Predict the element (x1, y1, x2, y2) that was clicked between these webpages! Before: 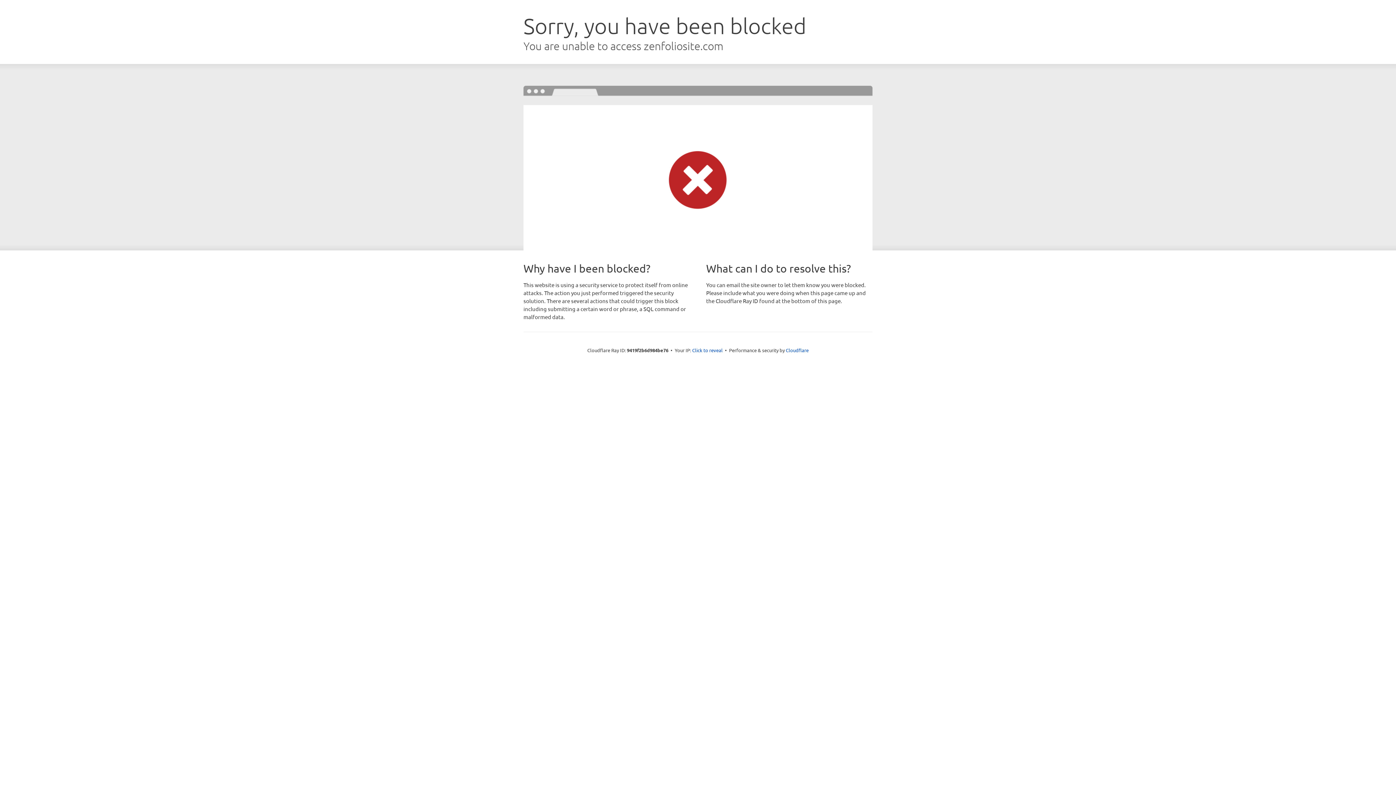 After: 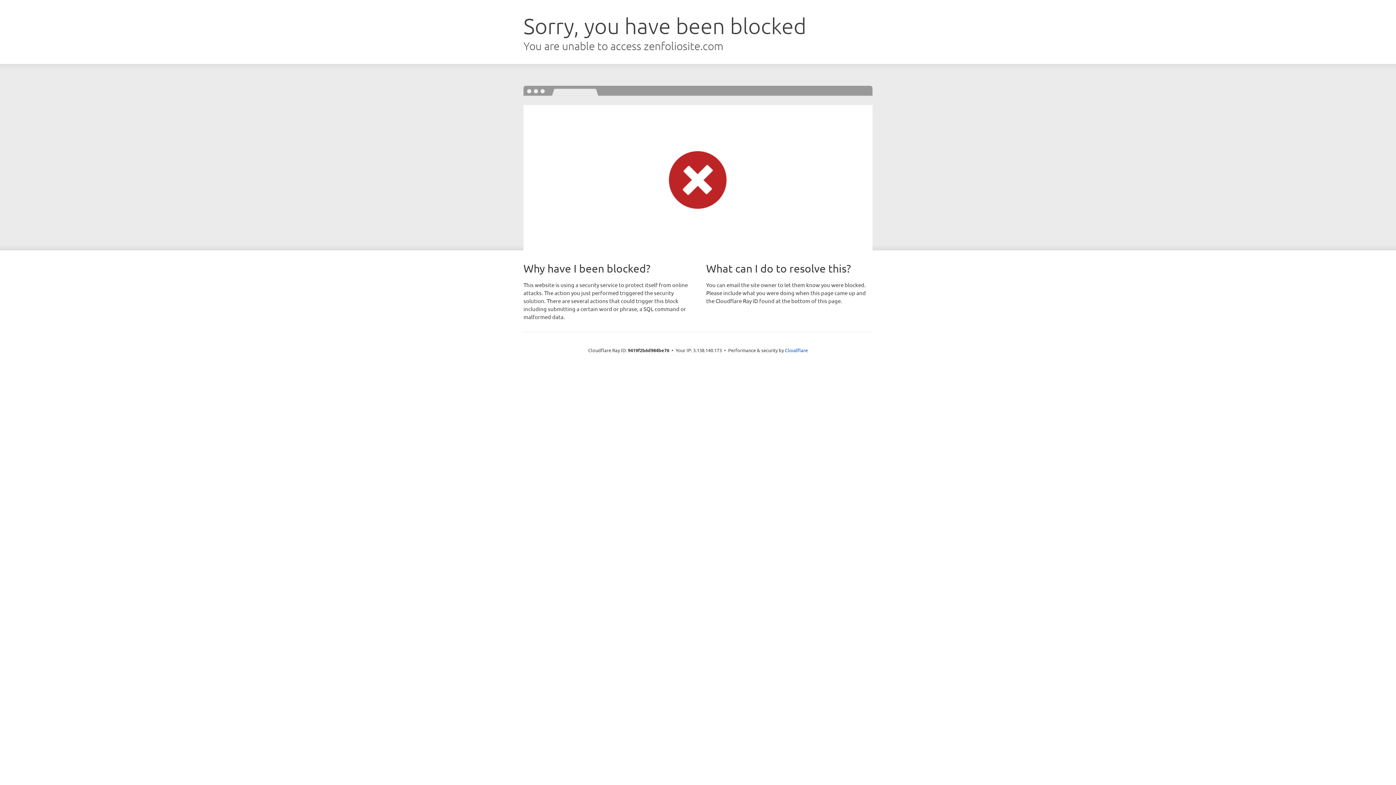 Action: label: Click to reveal bbox: (692, 346, 722, 353)